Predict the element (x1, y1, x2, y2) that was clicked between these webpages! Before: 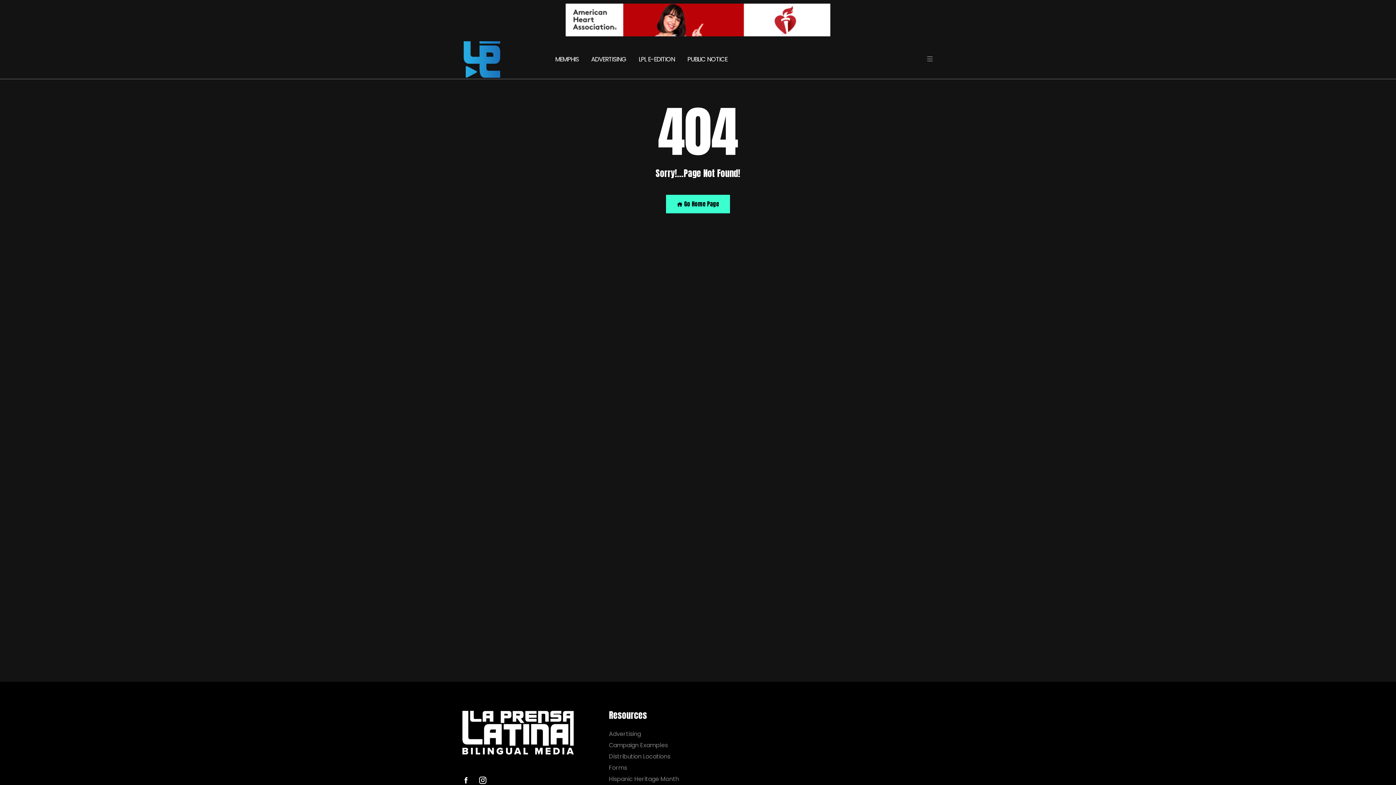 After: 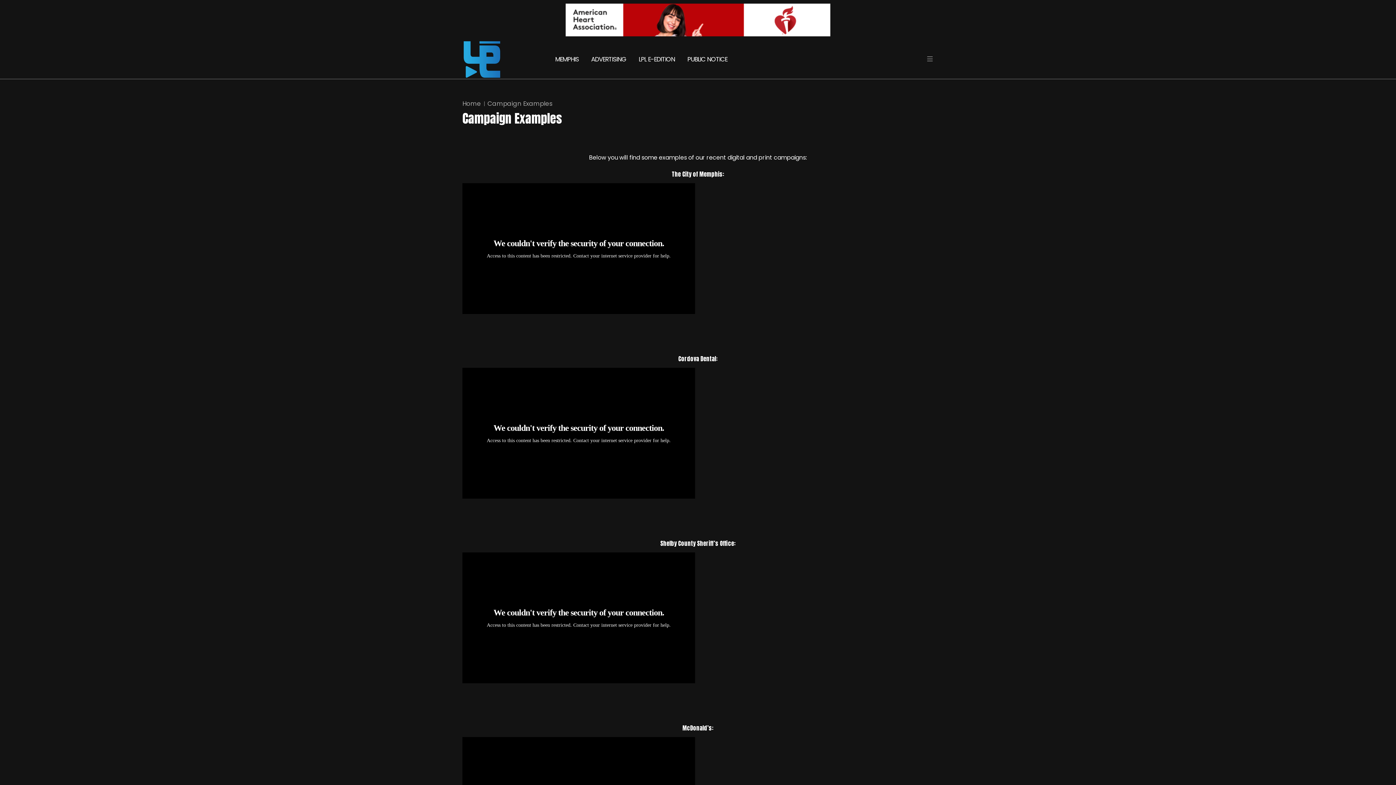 Action: bbox: (609, 742, 693, 749) label: Campaign Examples